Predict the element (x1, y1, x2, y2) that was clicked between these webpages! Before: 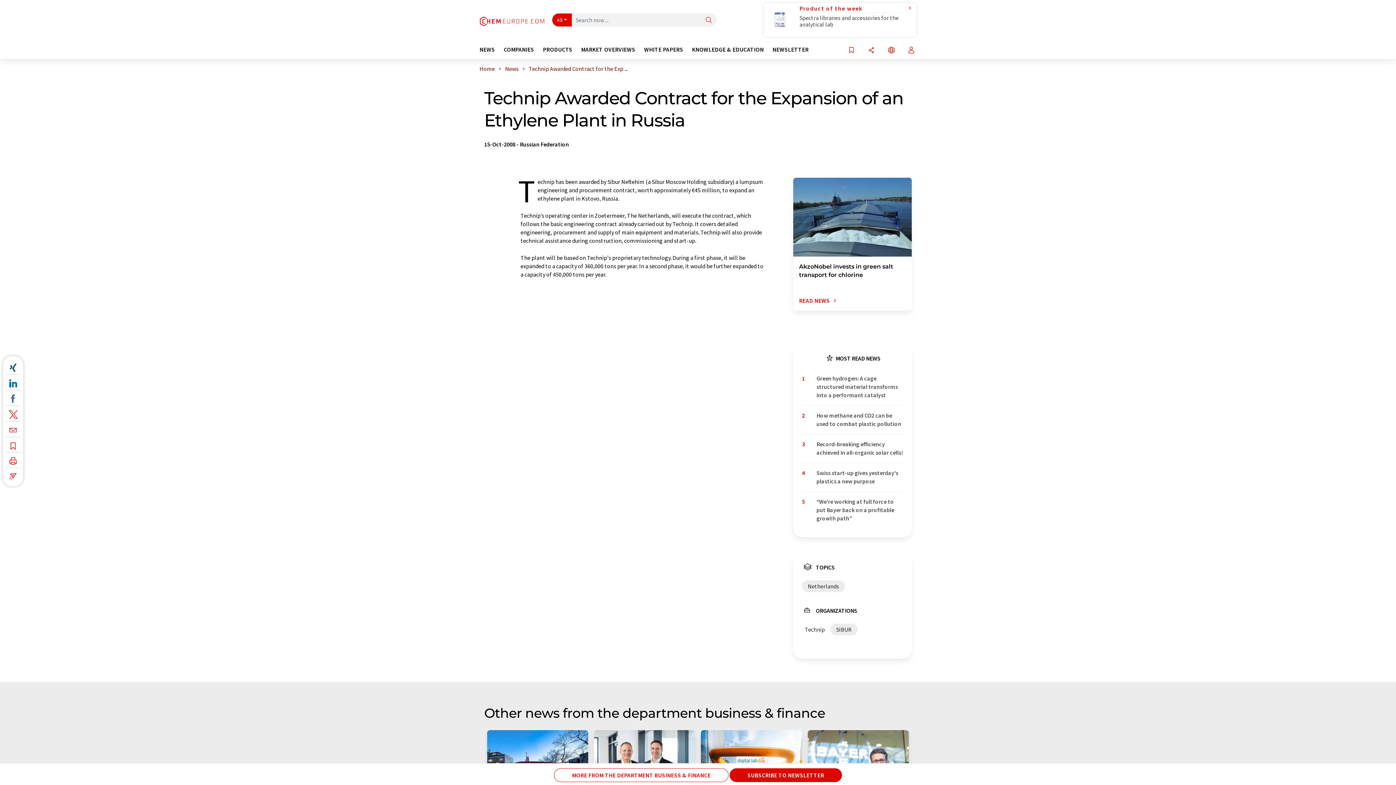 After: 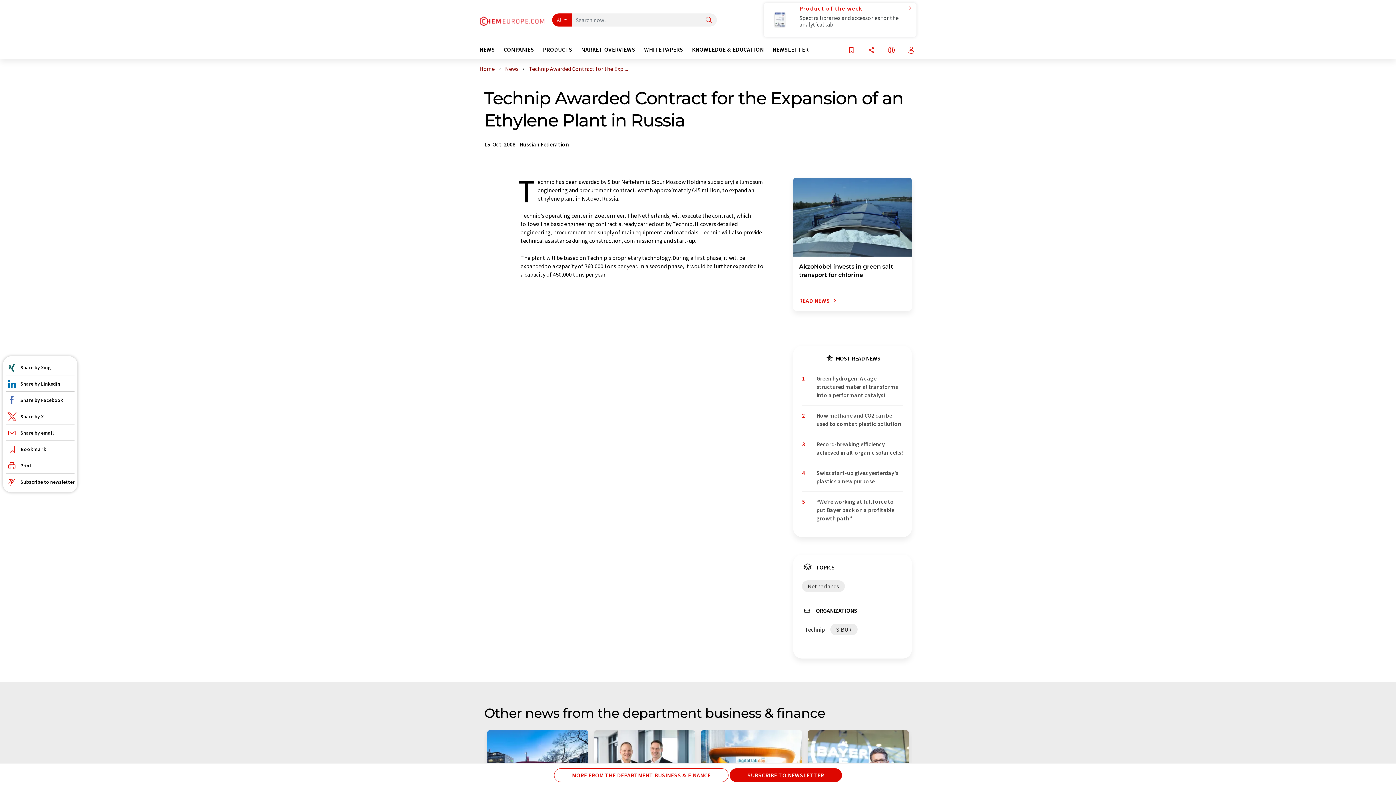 Action: bbox: (5, 454, 20, 465)